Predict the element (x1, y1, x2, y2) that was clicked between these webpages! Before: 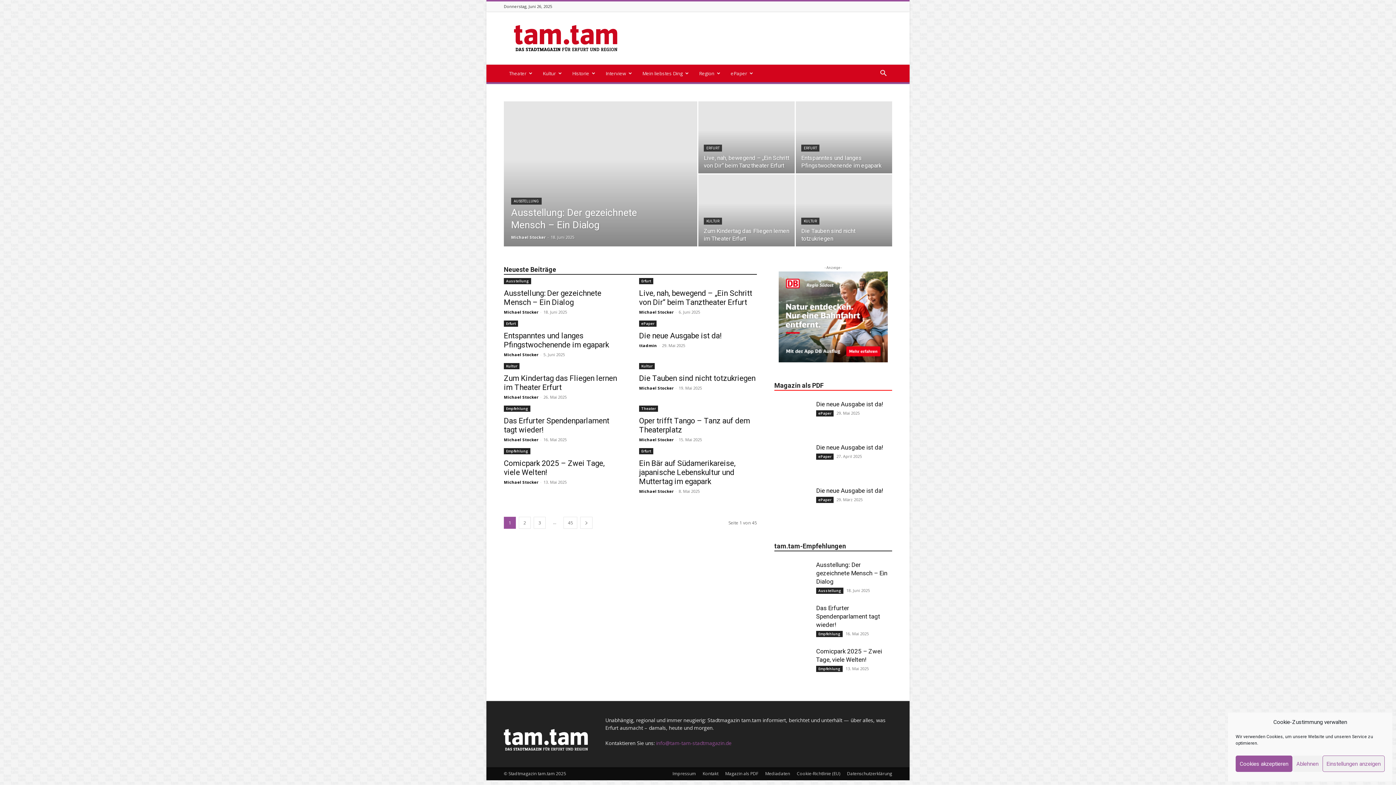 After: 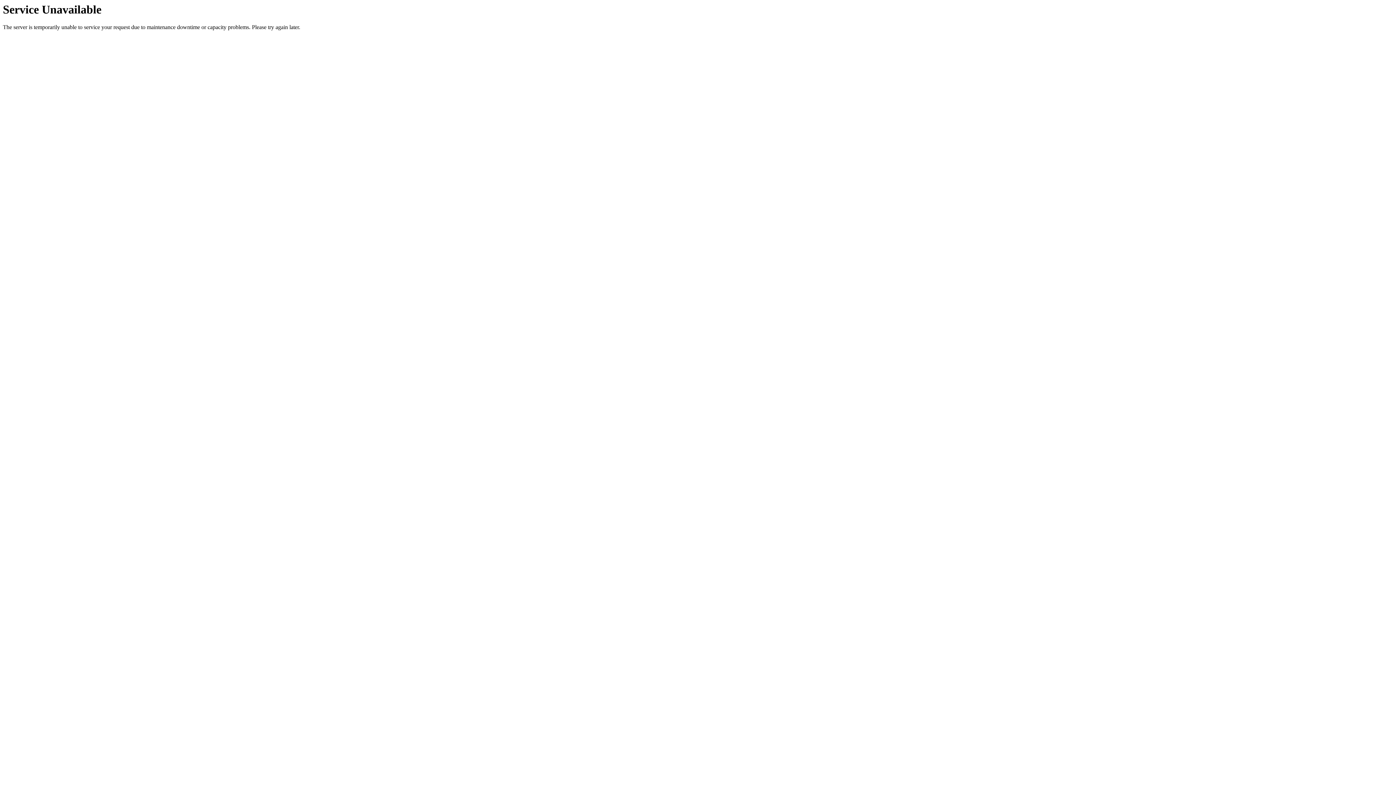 Action: label: Erfurt bbox: (639, 278, 653, 284)